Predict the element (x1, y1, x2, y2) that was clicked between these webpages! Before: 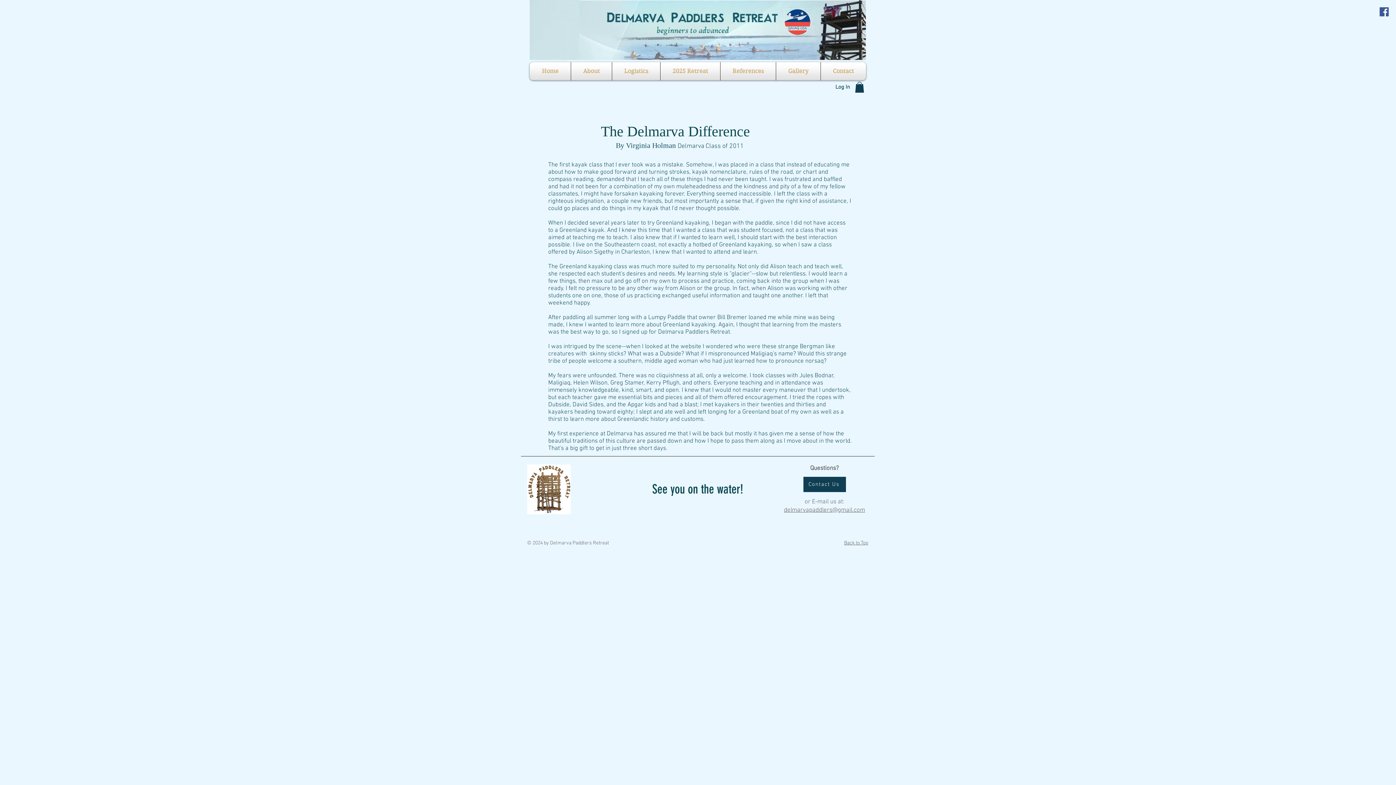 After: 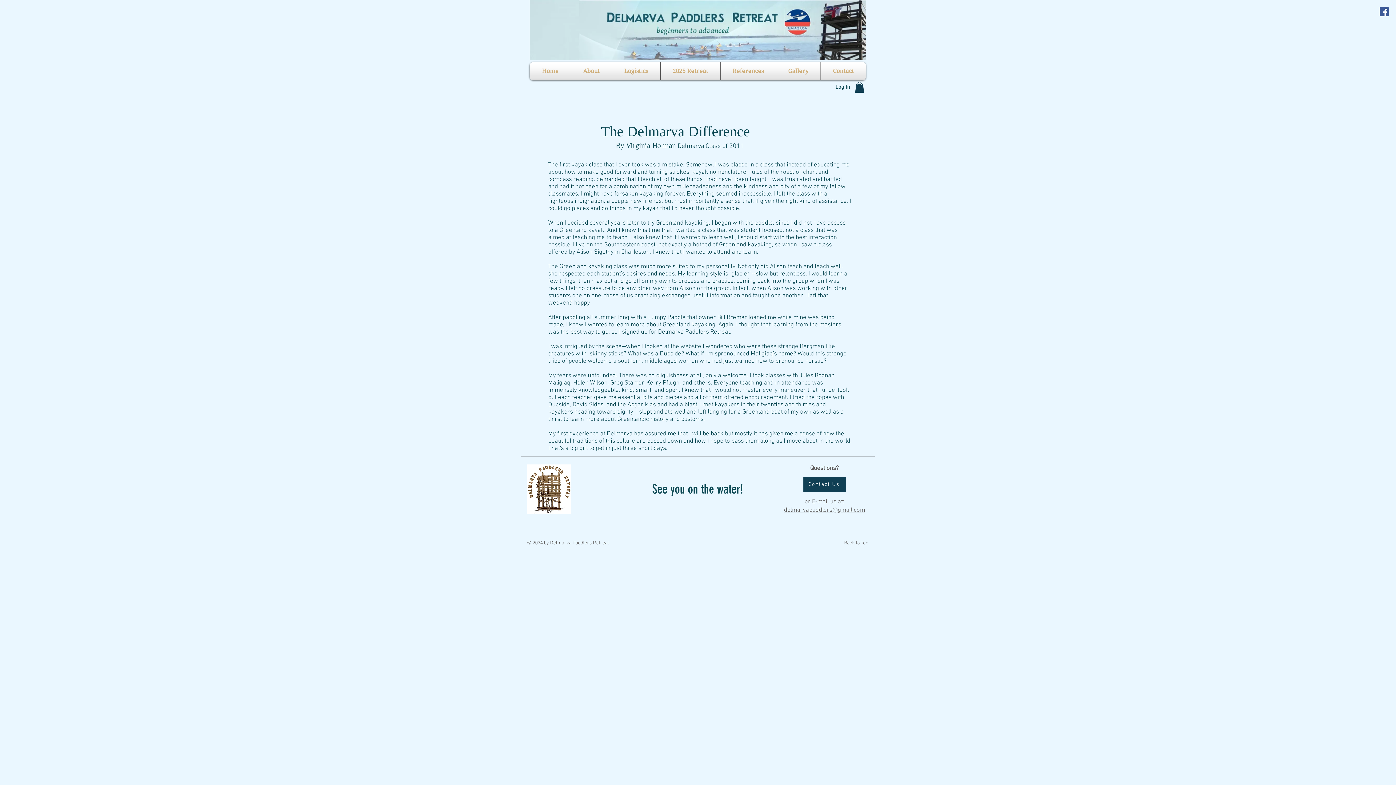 Action: label: delmarvapaddlers@gmail.com bbox: (784, 506, 865, 514)